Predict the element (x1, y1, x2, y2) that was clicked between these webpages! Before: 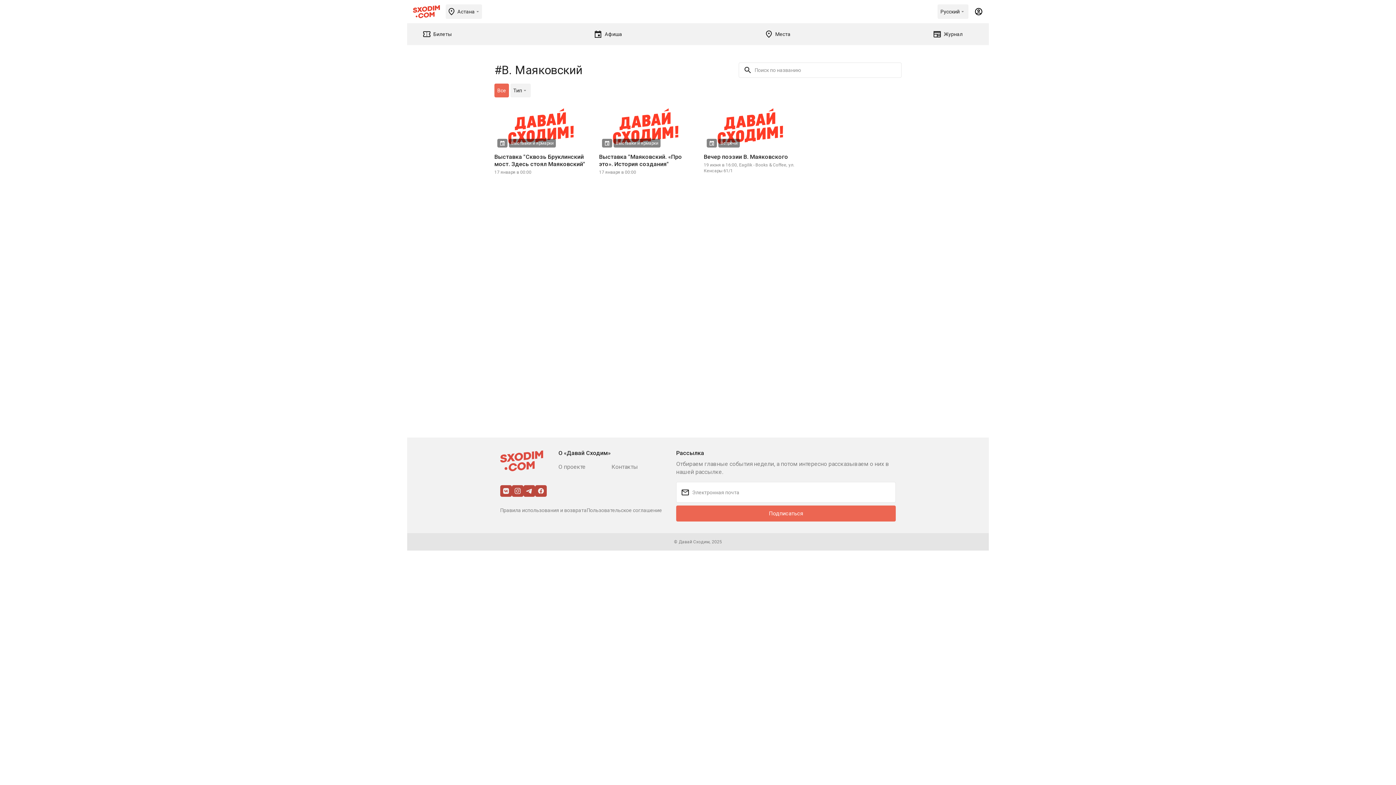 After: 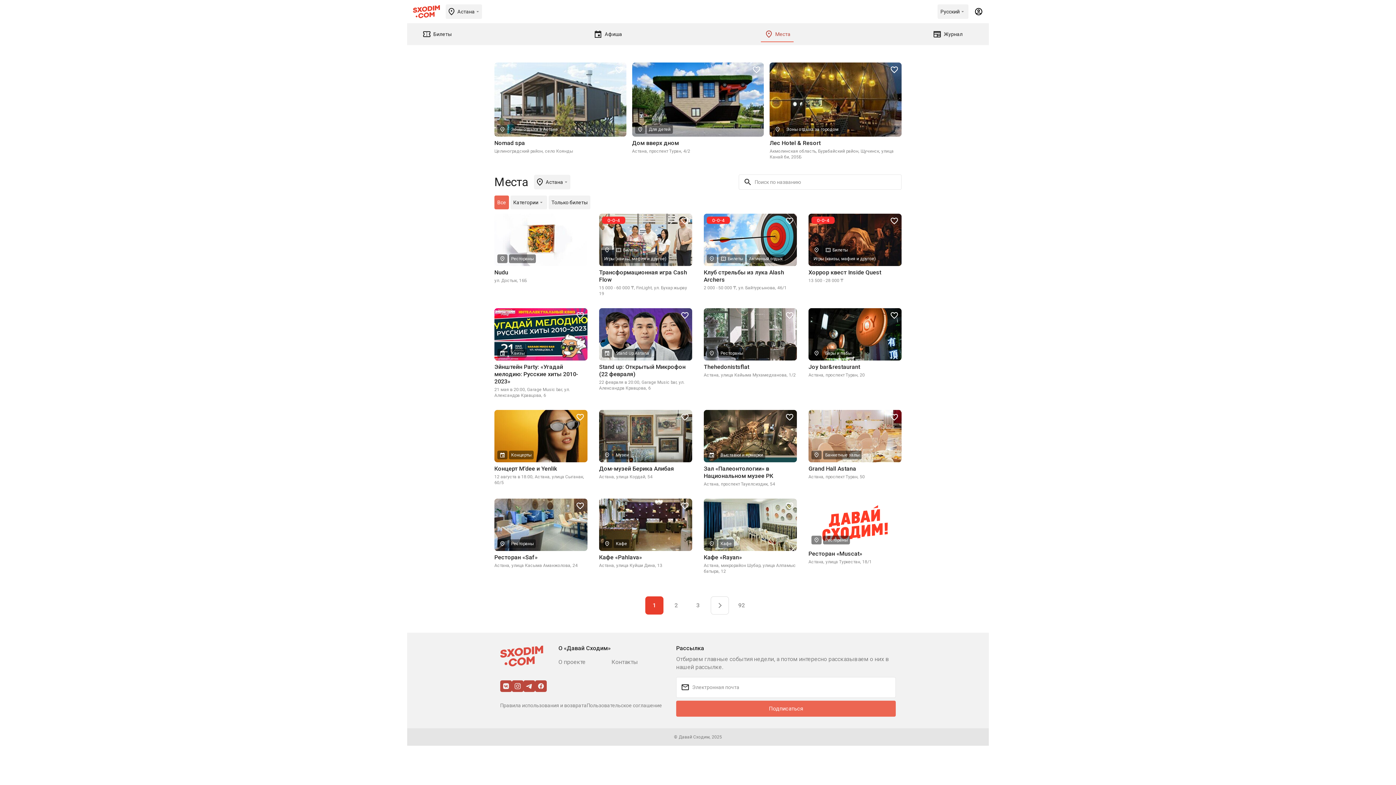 Action: bbox: (760, 26, 793, 42) label: Места